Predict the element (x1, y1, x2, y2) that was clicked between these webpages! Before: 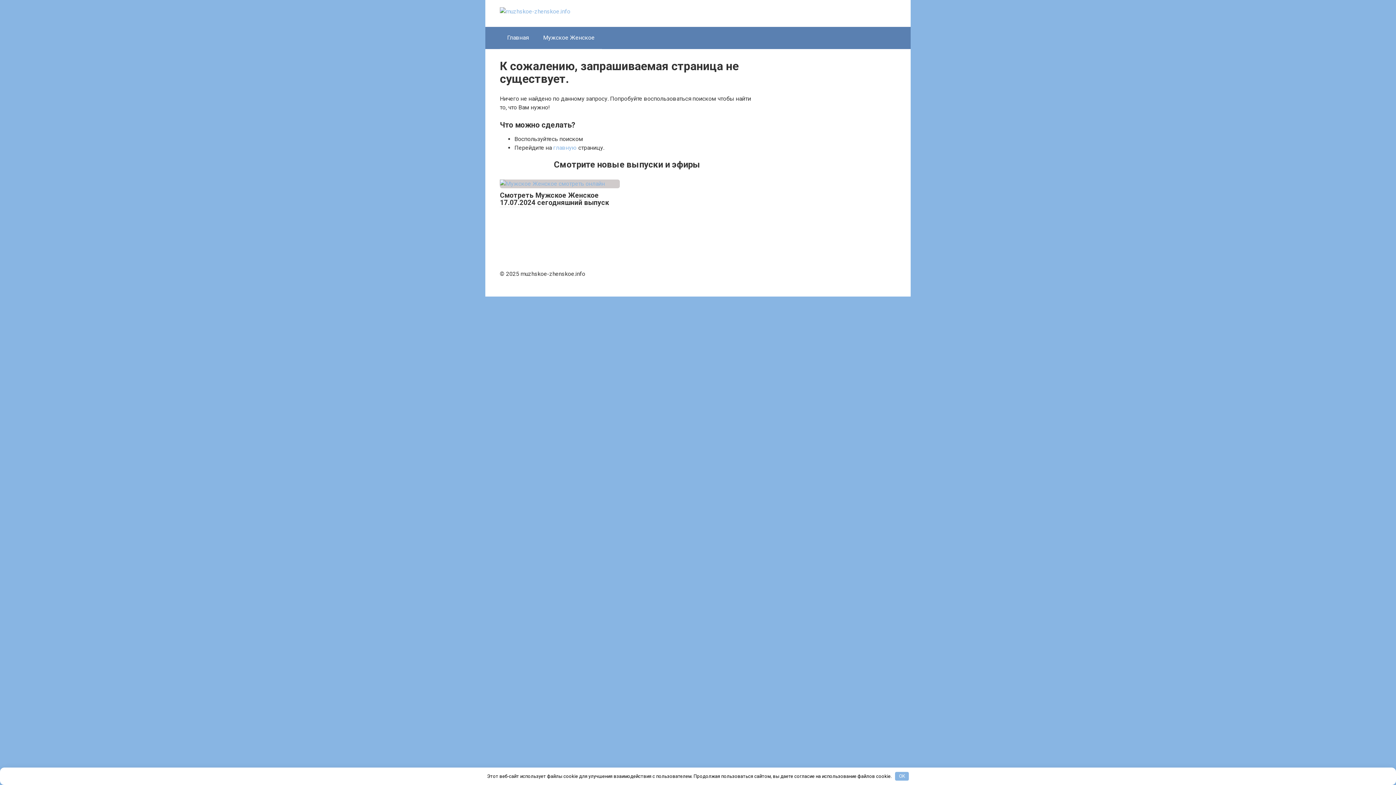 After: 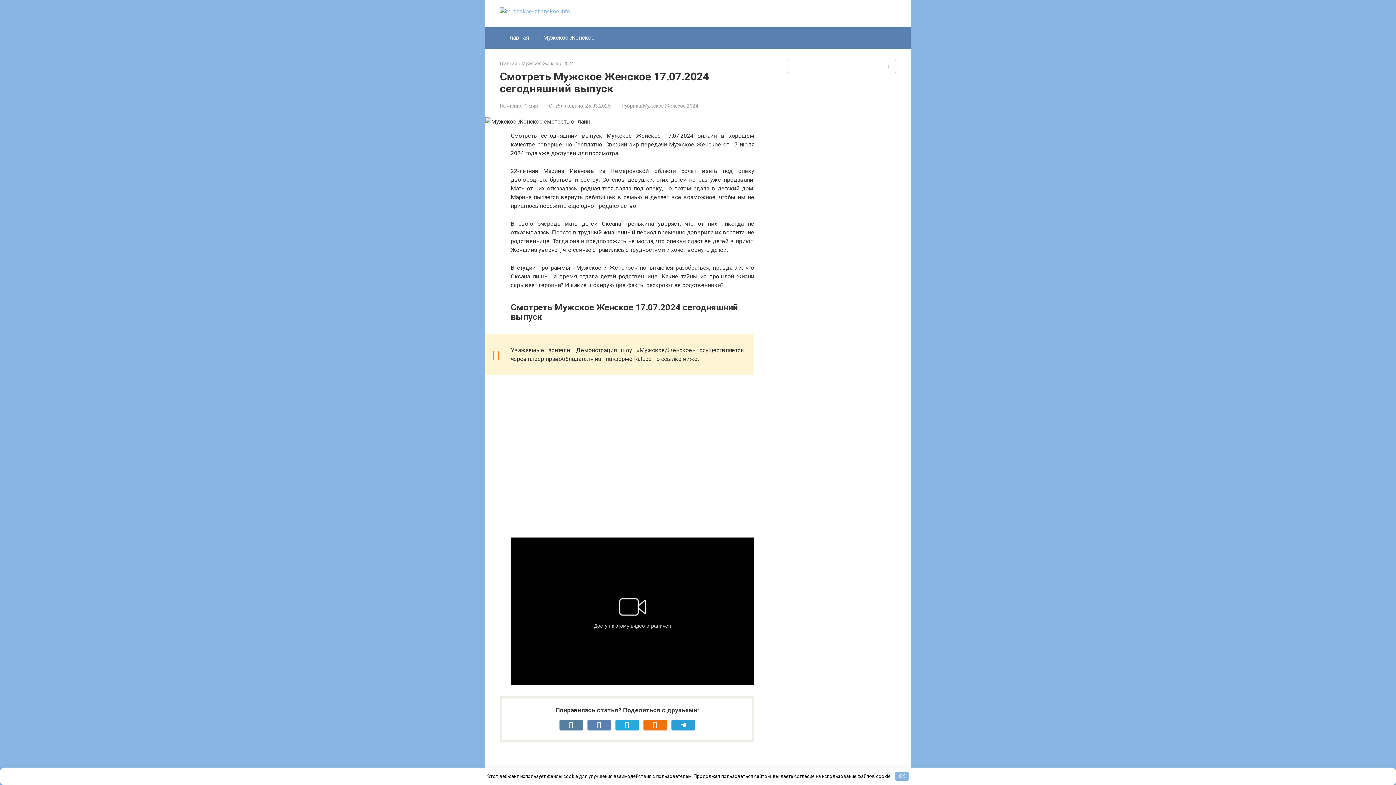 Action: bbox: (500, 179, 620, 188)